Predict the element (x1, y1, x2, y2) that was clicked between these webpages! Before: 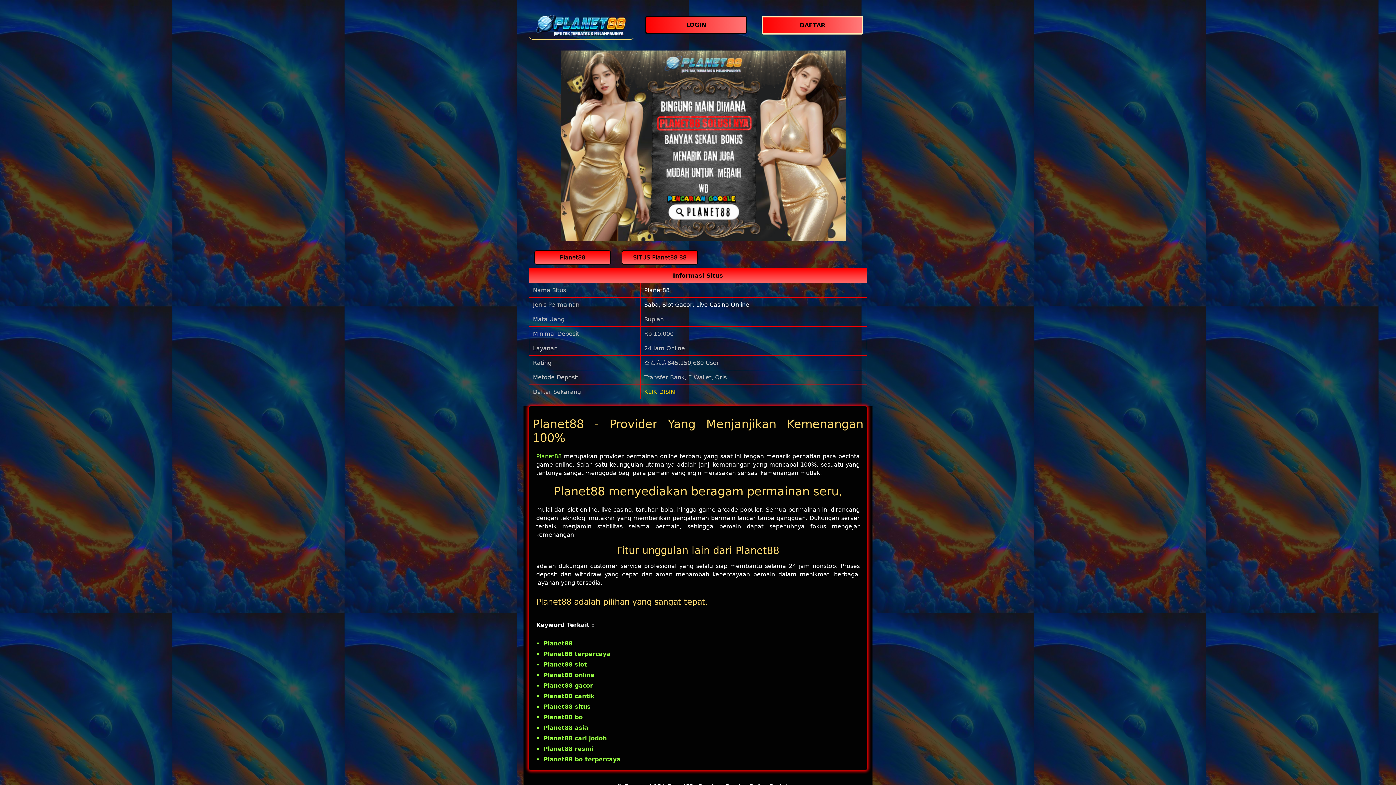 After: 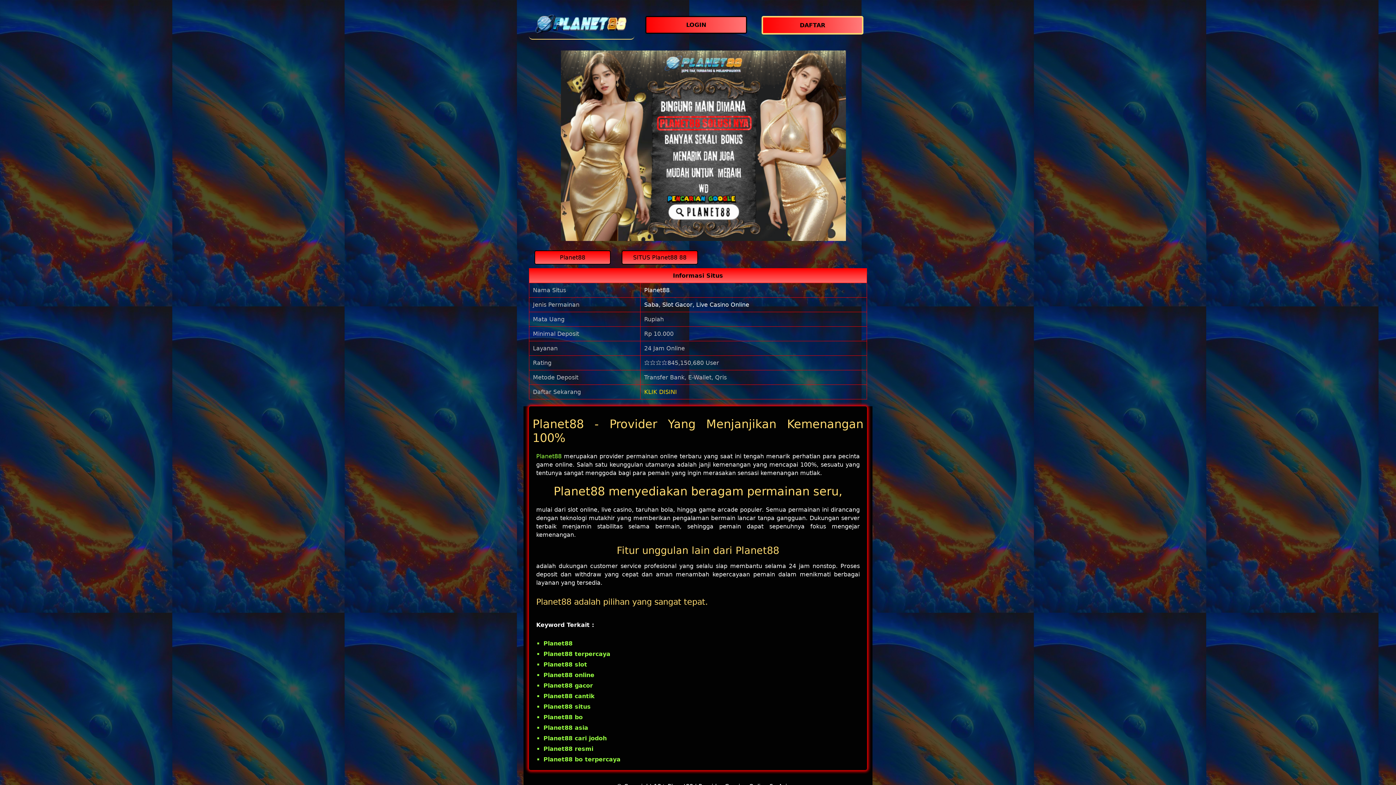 Action: label: Saba, Slot Gacor, Live Casino Online bbox: (644, 301, 749, 308)